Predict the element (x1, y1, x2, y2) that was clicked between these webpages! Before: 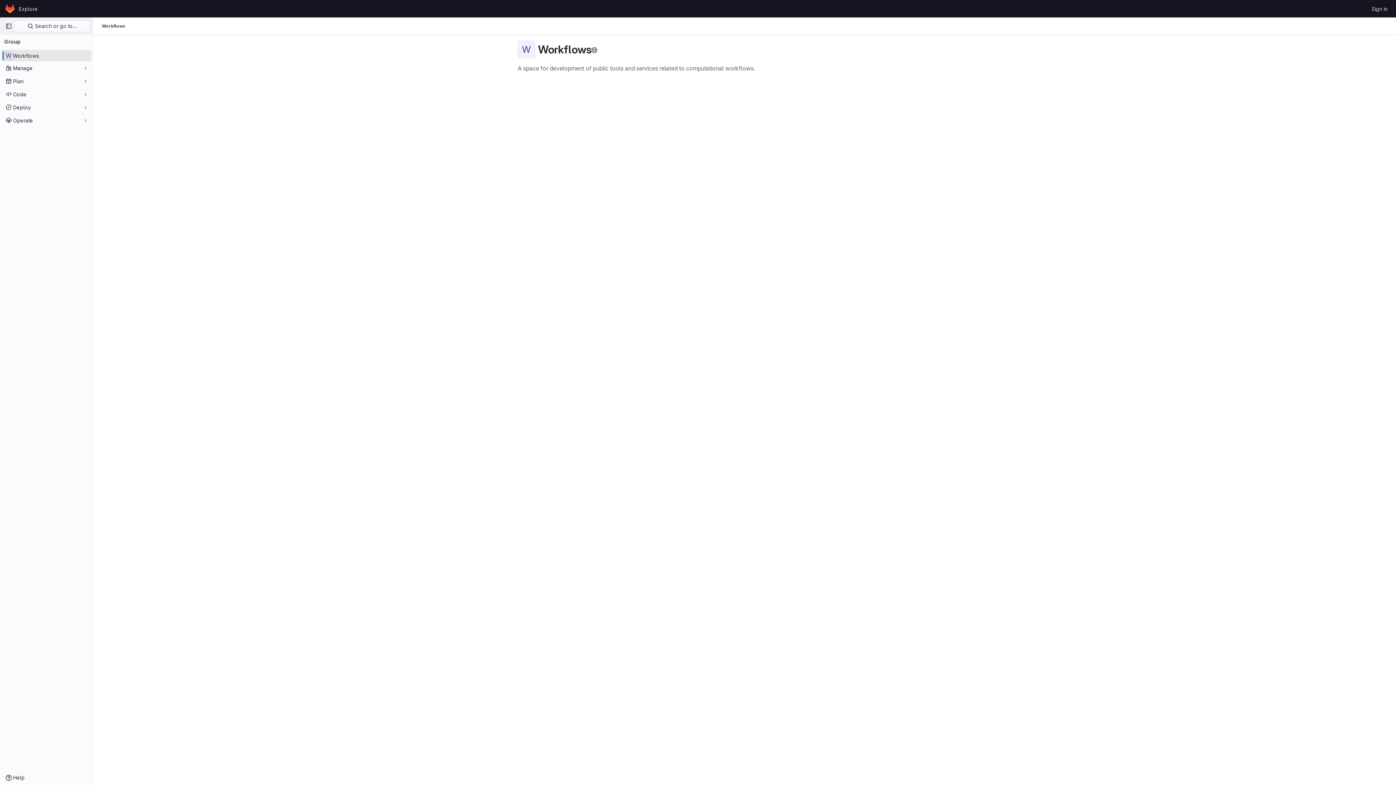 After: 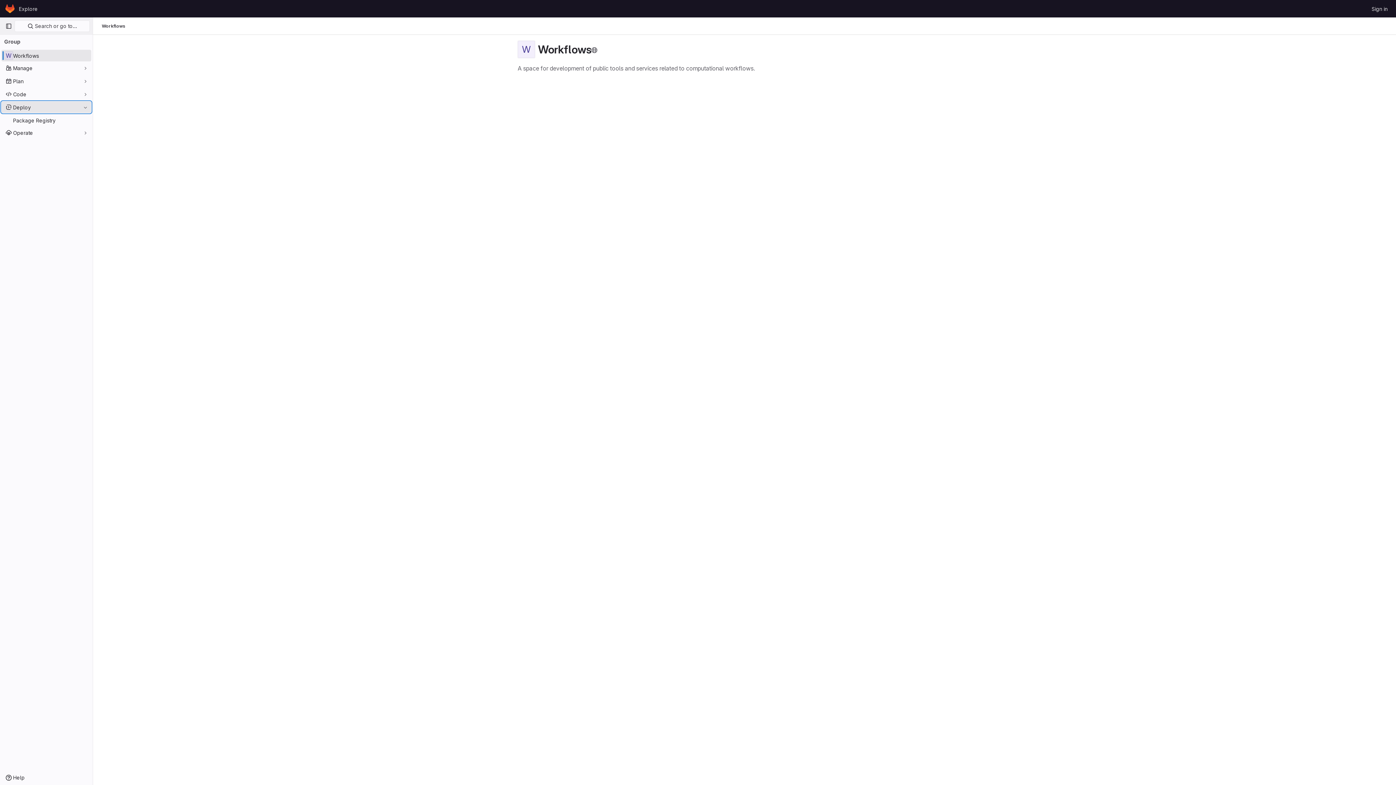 Action: bbox: (1, 101, 91, 113) label: Deploy